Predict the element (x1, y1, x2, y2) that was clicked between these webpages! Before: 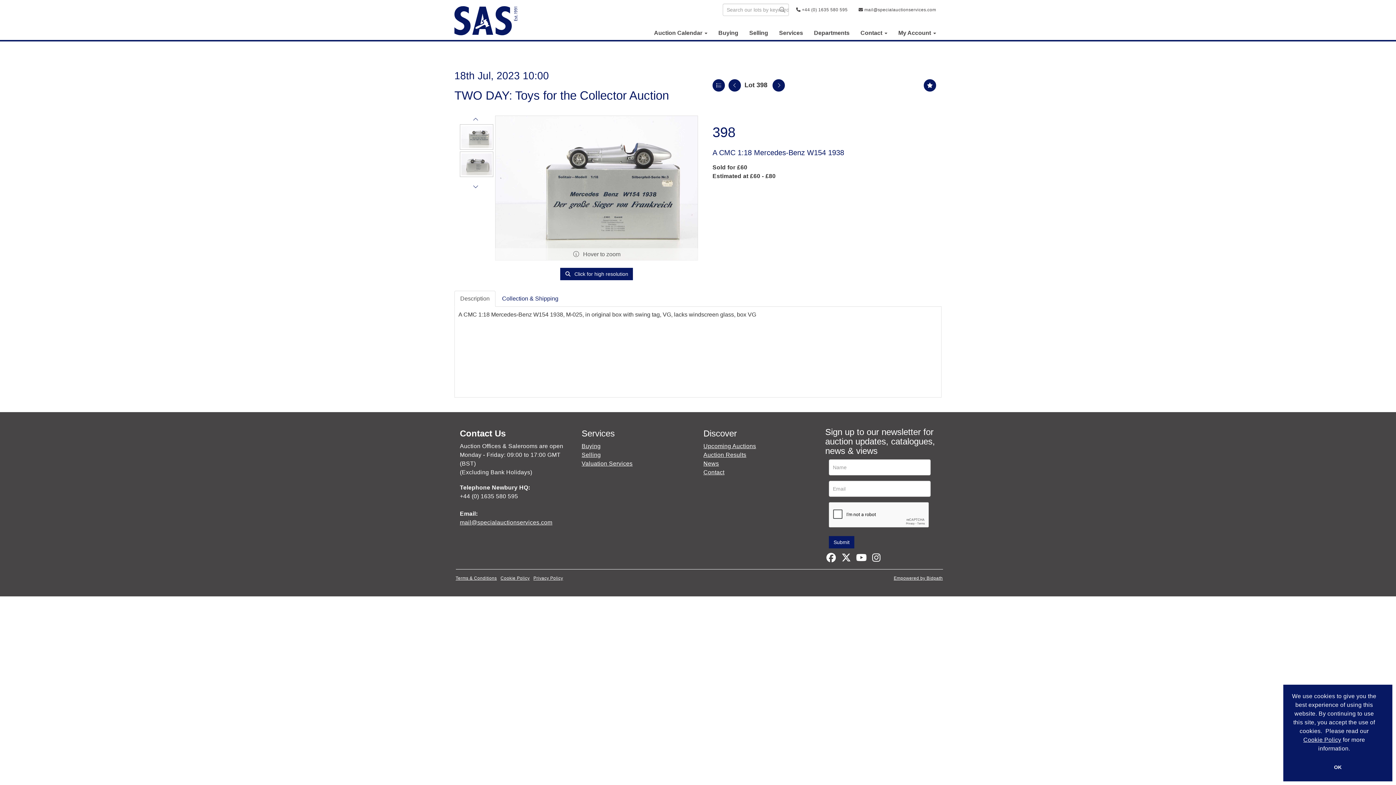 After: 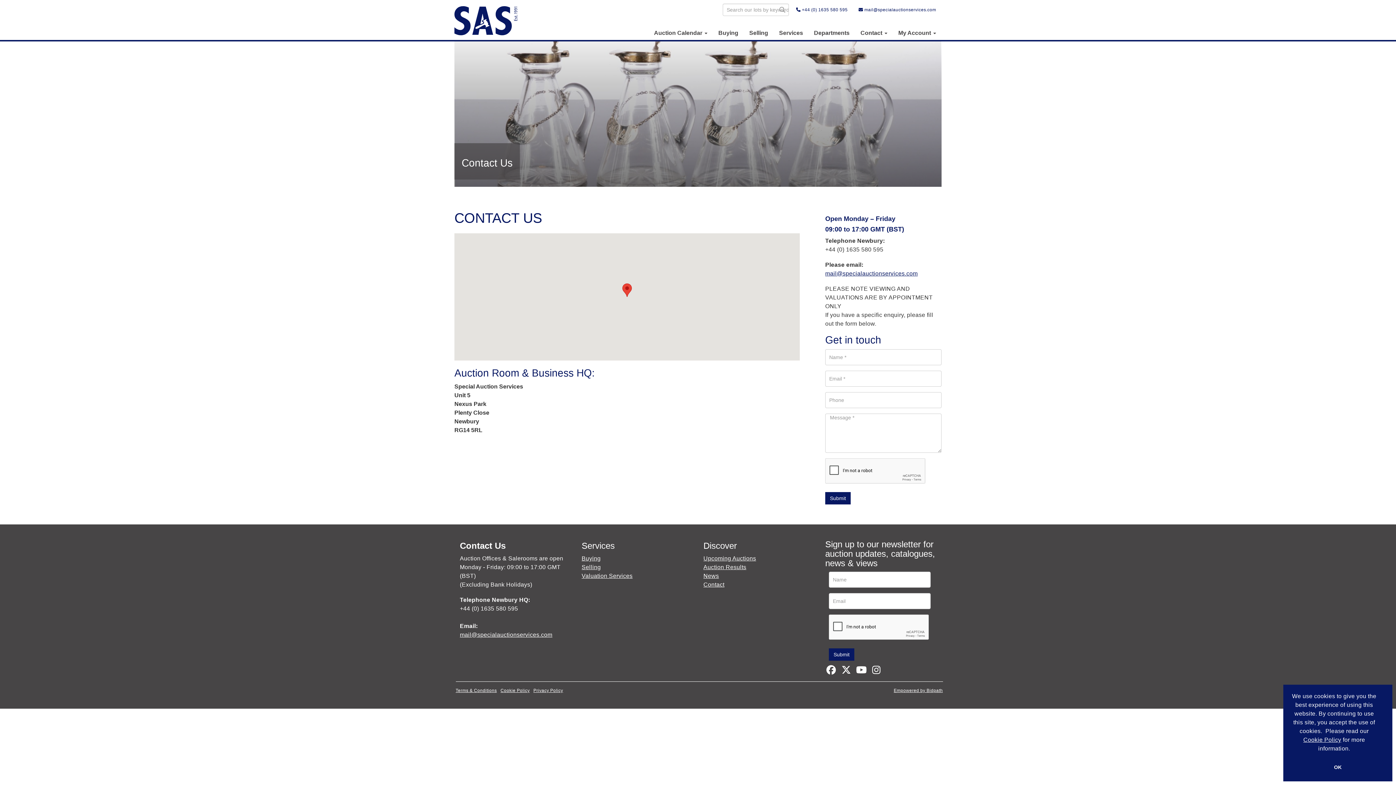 Action: label: Contact bbox: (703, 469, 724, 475)